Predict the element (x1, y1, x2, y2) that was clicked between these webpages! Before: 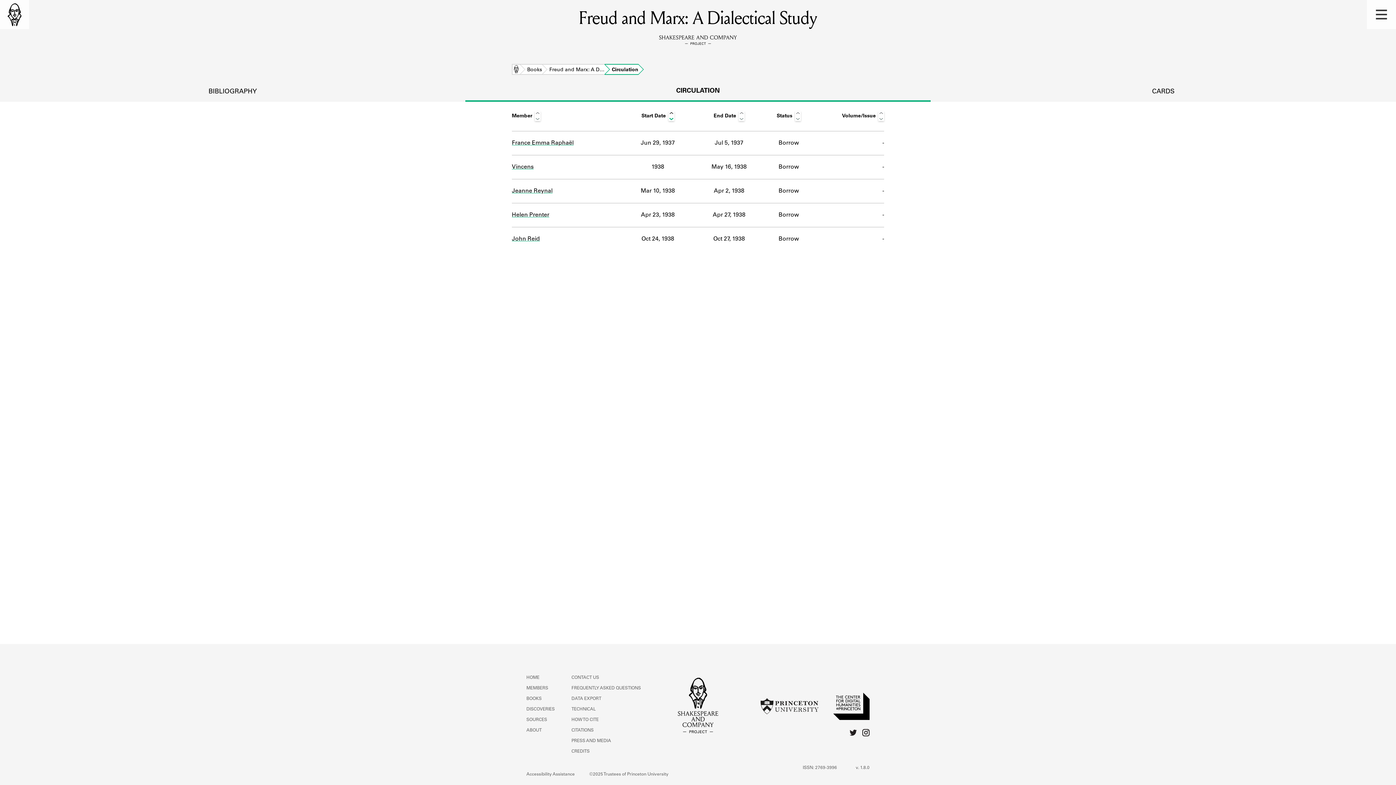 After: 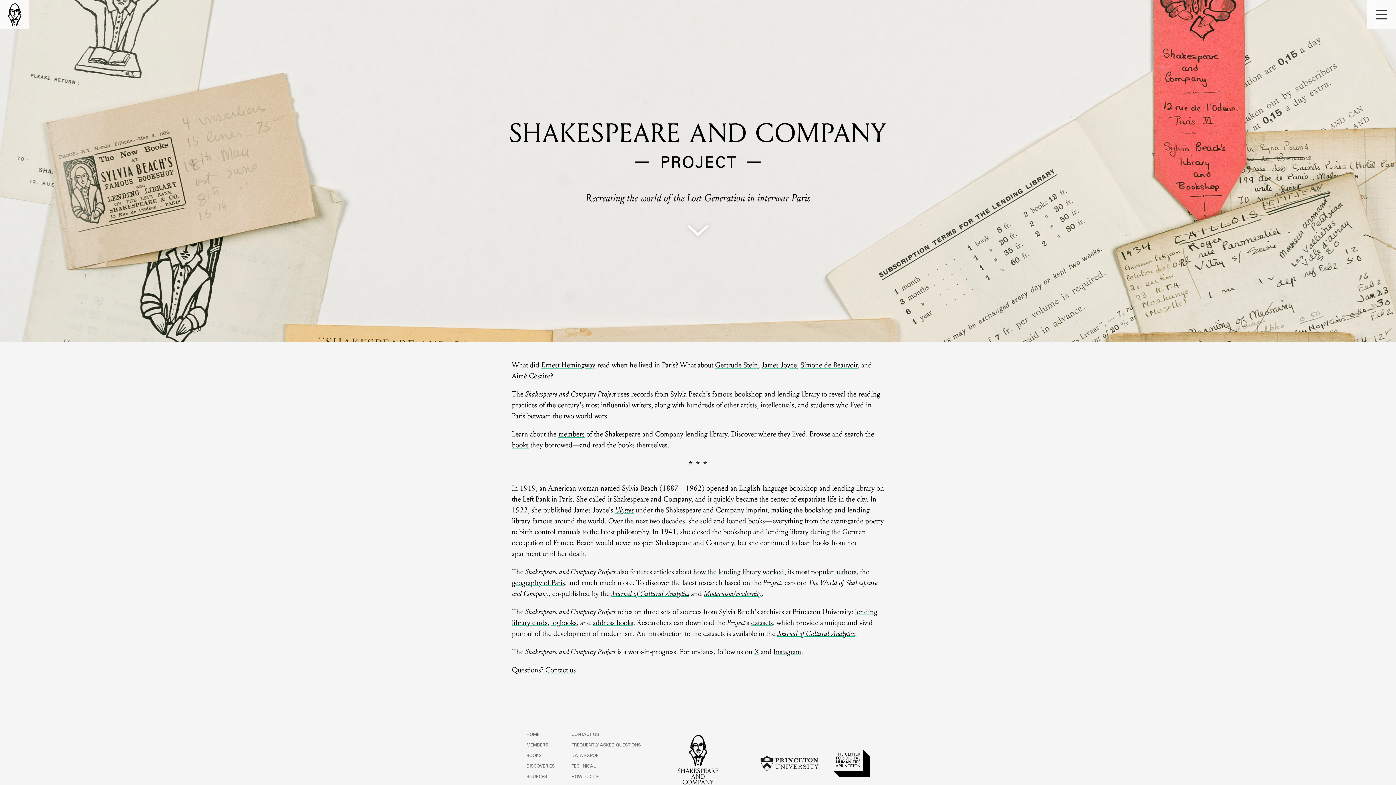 Action: label: Home bbox: (512, 63, 520, 74)